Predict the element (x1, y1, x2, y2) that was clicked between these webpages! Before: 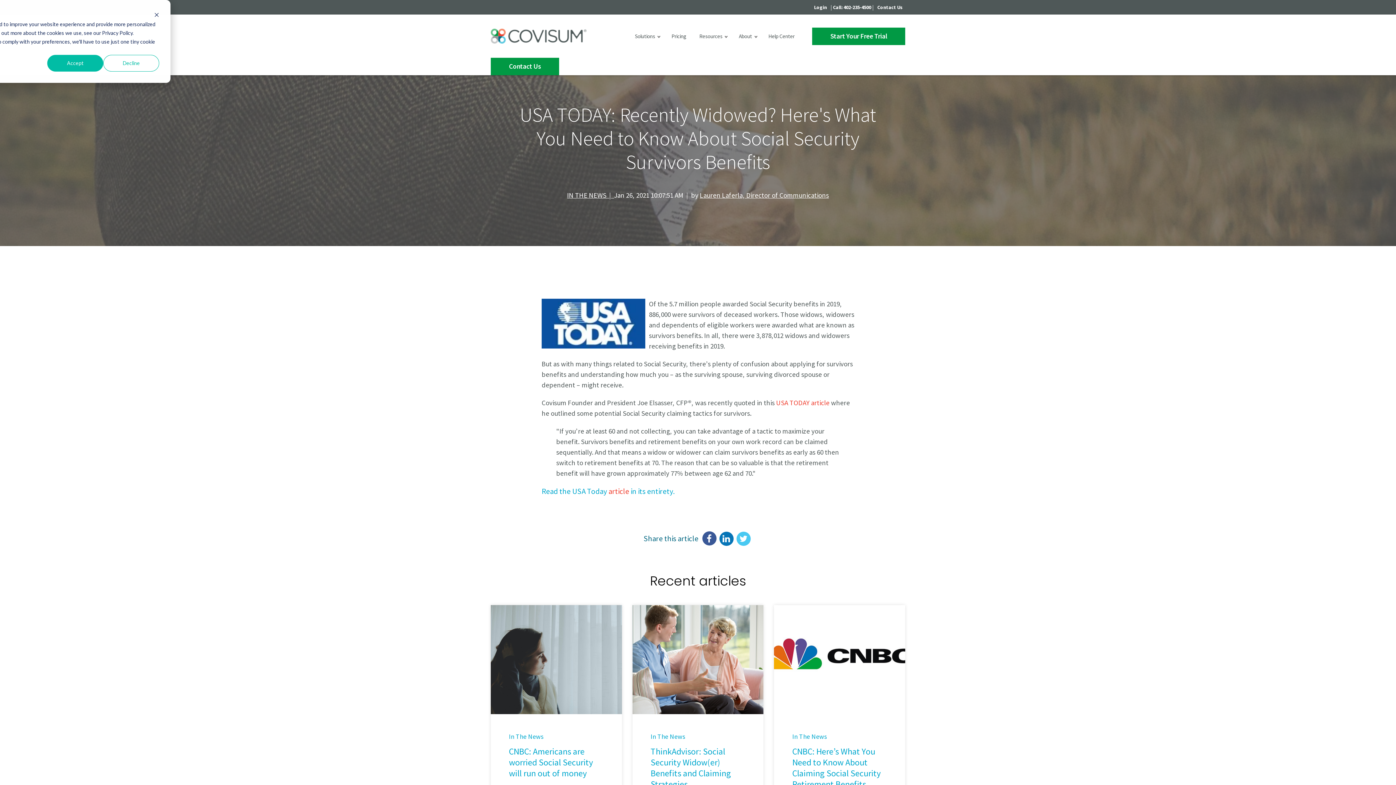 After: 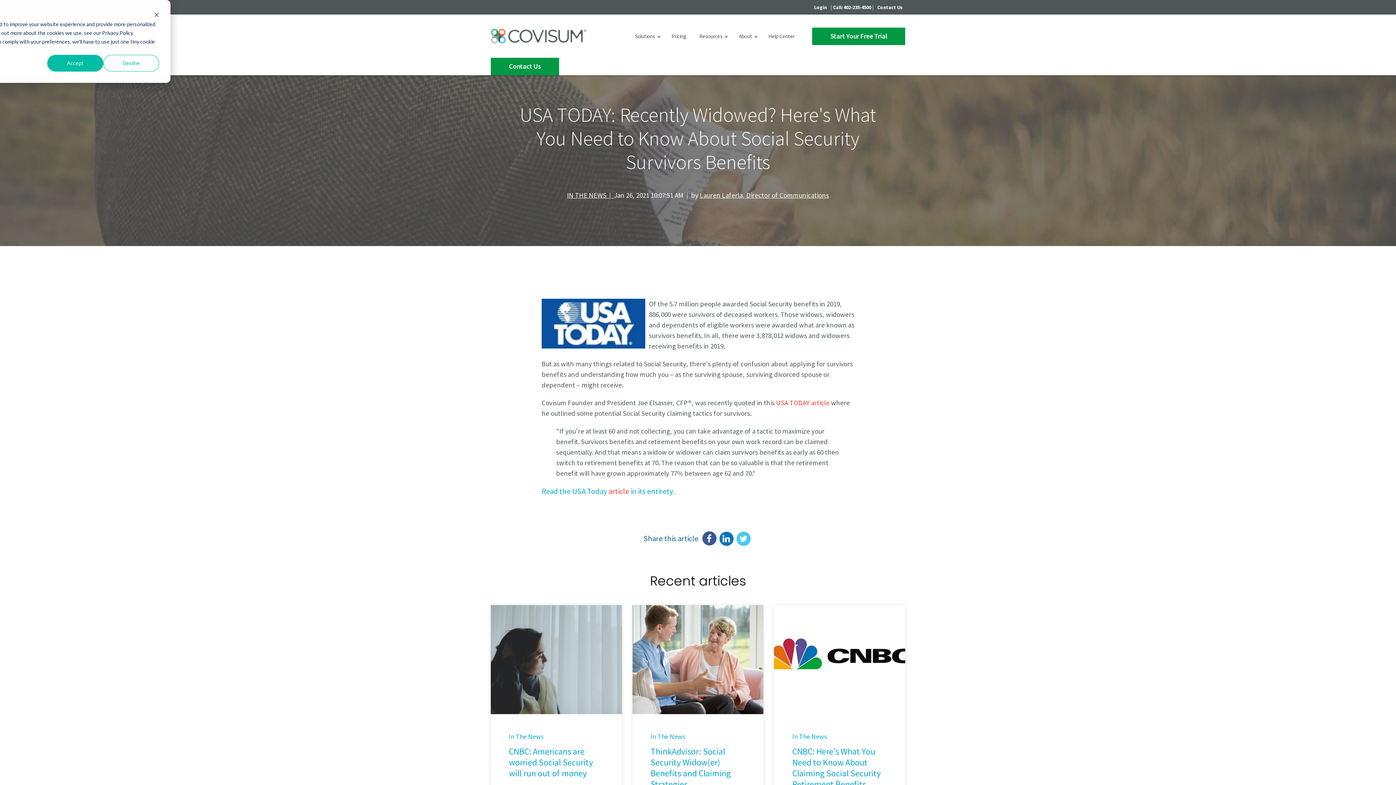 Action: label: Call: 402-235-4500 bbox: (833, 4, 871, 10)